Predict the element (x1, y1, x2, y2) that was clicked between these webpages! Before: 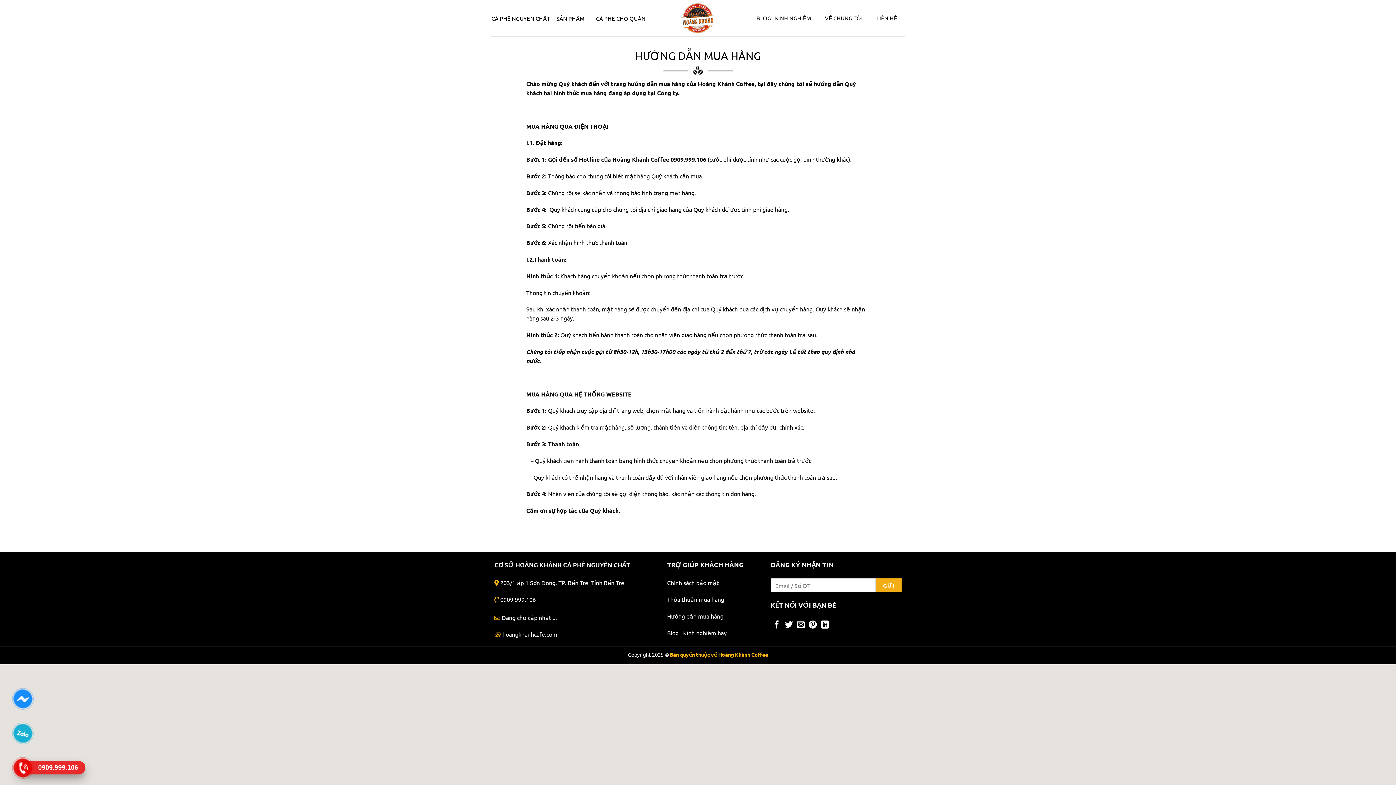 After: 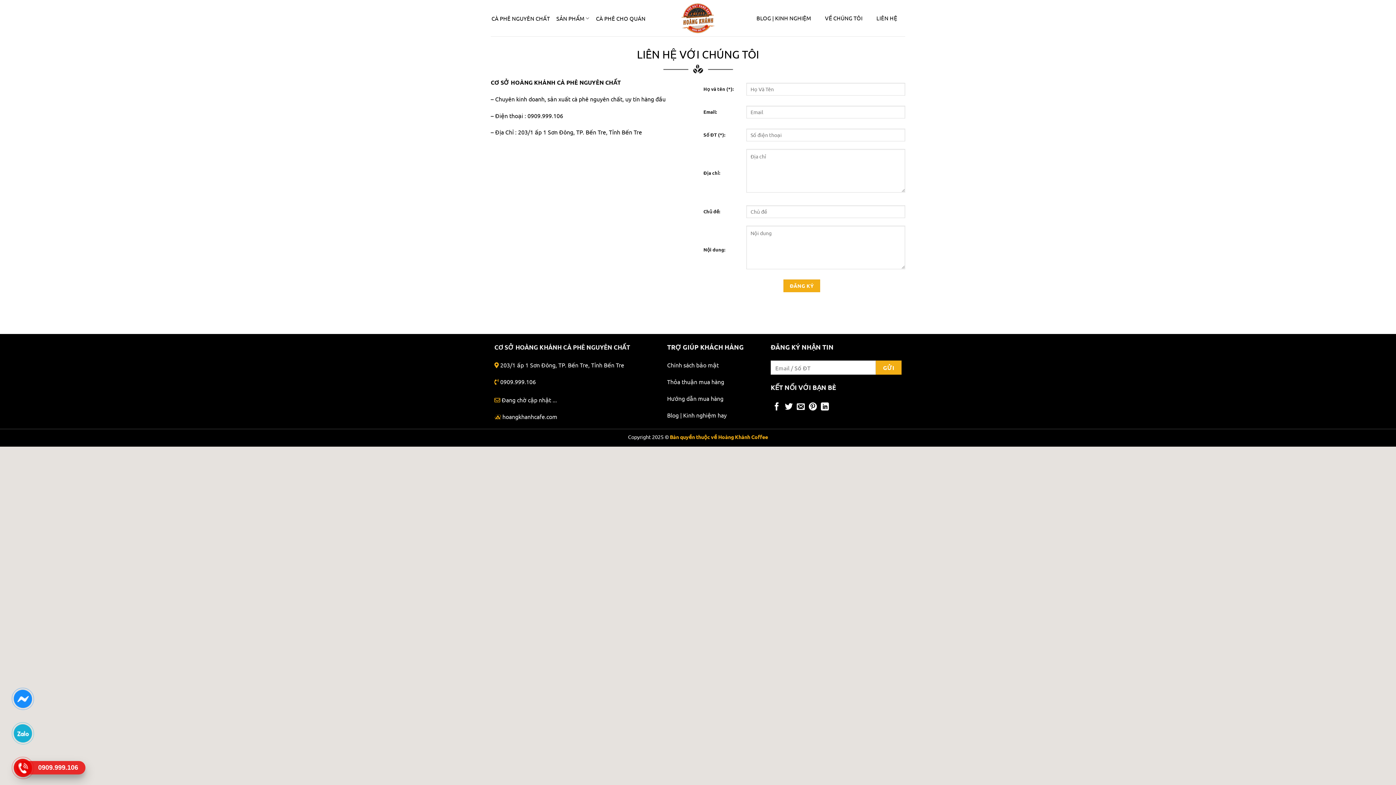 Action: label: LIÊN HỆ bbox: (875, 15, 898, 20)